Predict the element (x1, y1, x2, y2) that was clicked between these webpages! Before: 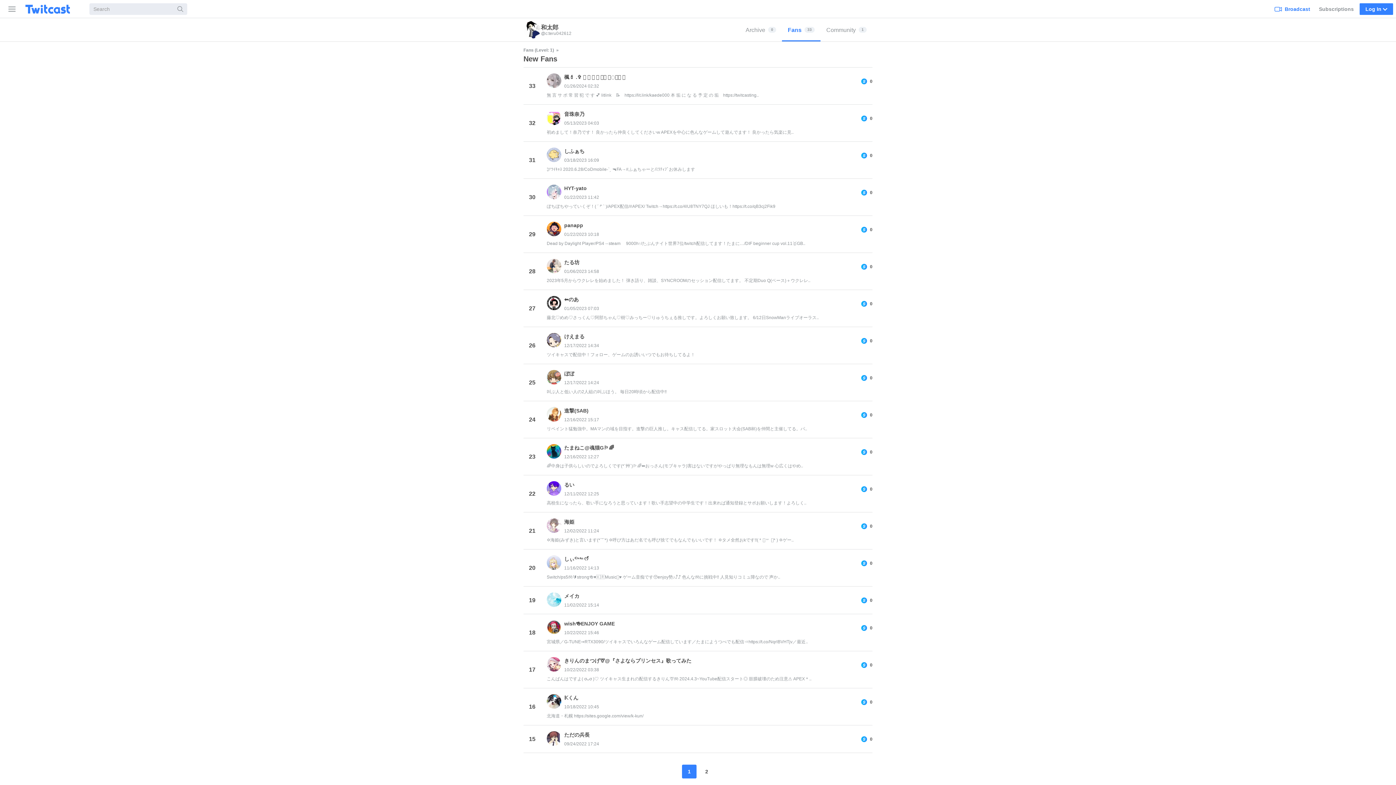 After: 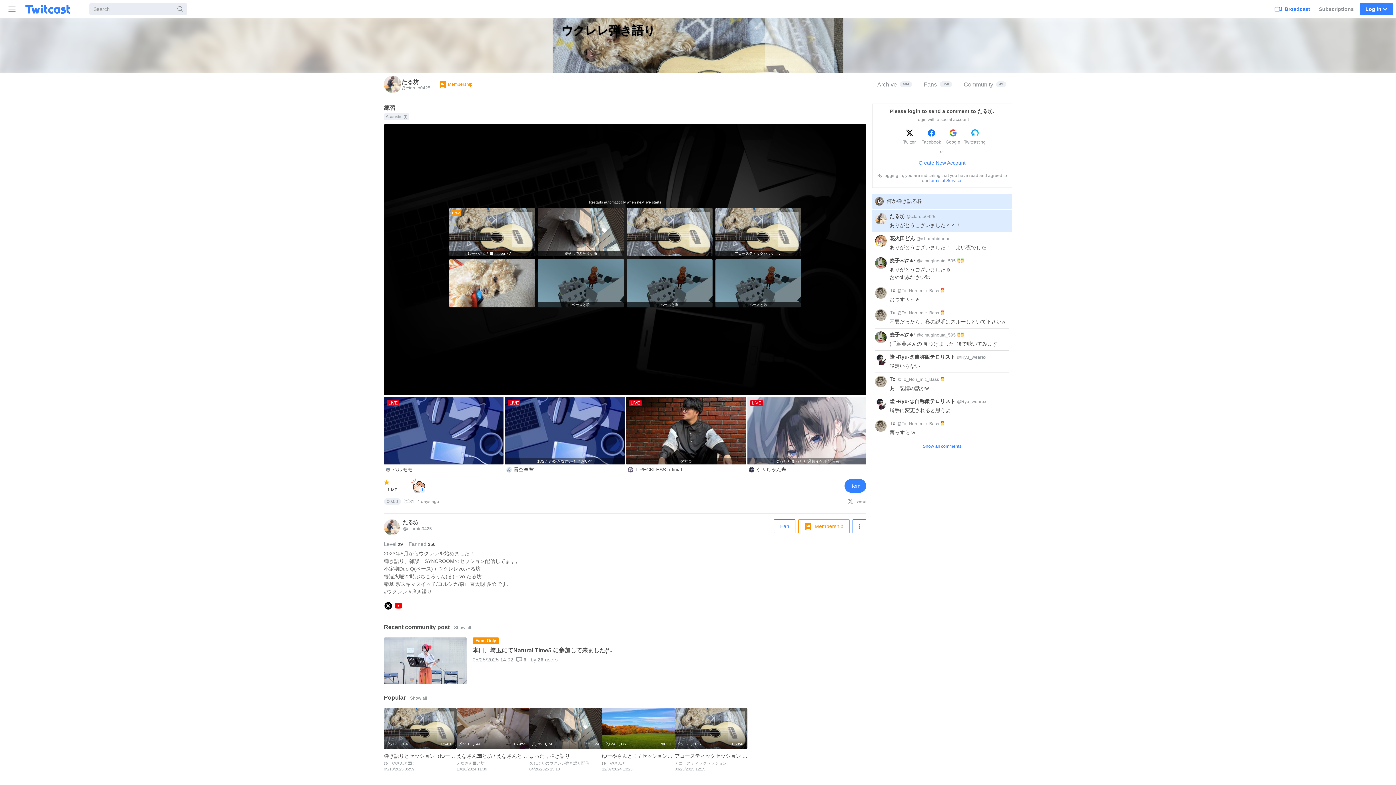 Action: label: たる坊 bbox: (564, 258, 579, 266)